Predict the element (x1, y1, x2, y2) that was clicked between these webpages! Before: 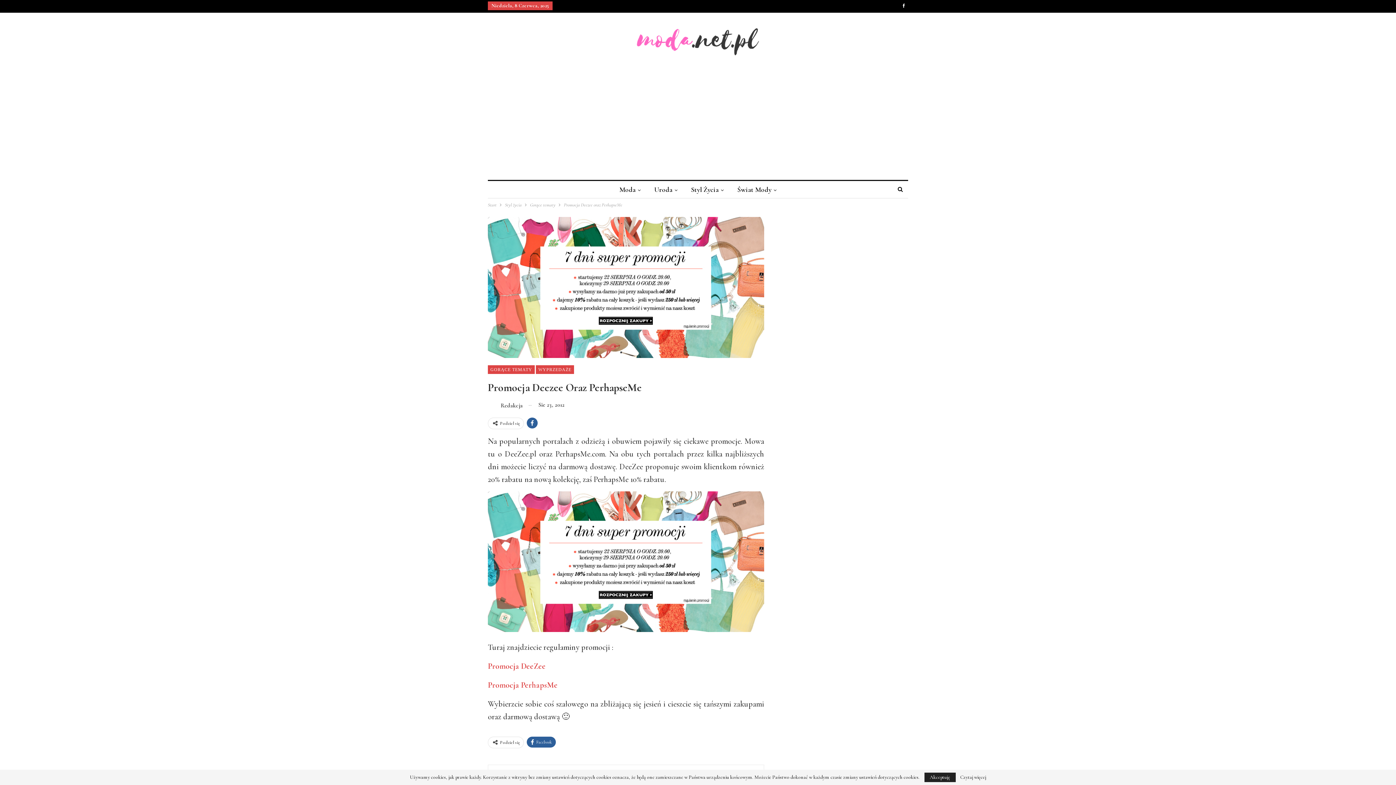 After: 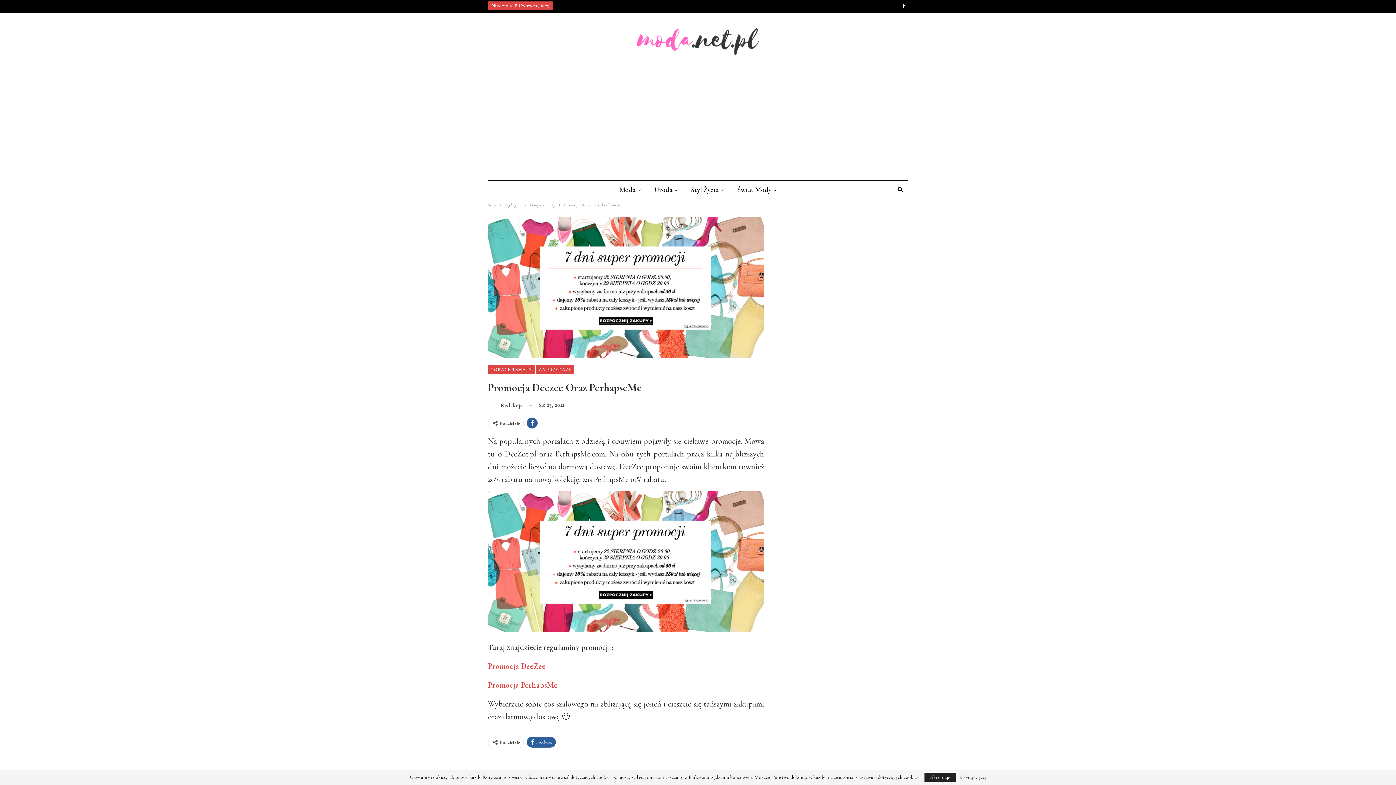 Action: bbox: (960, 775, 986, 780) label: Czytaj więcej